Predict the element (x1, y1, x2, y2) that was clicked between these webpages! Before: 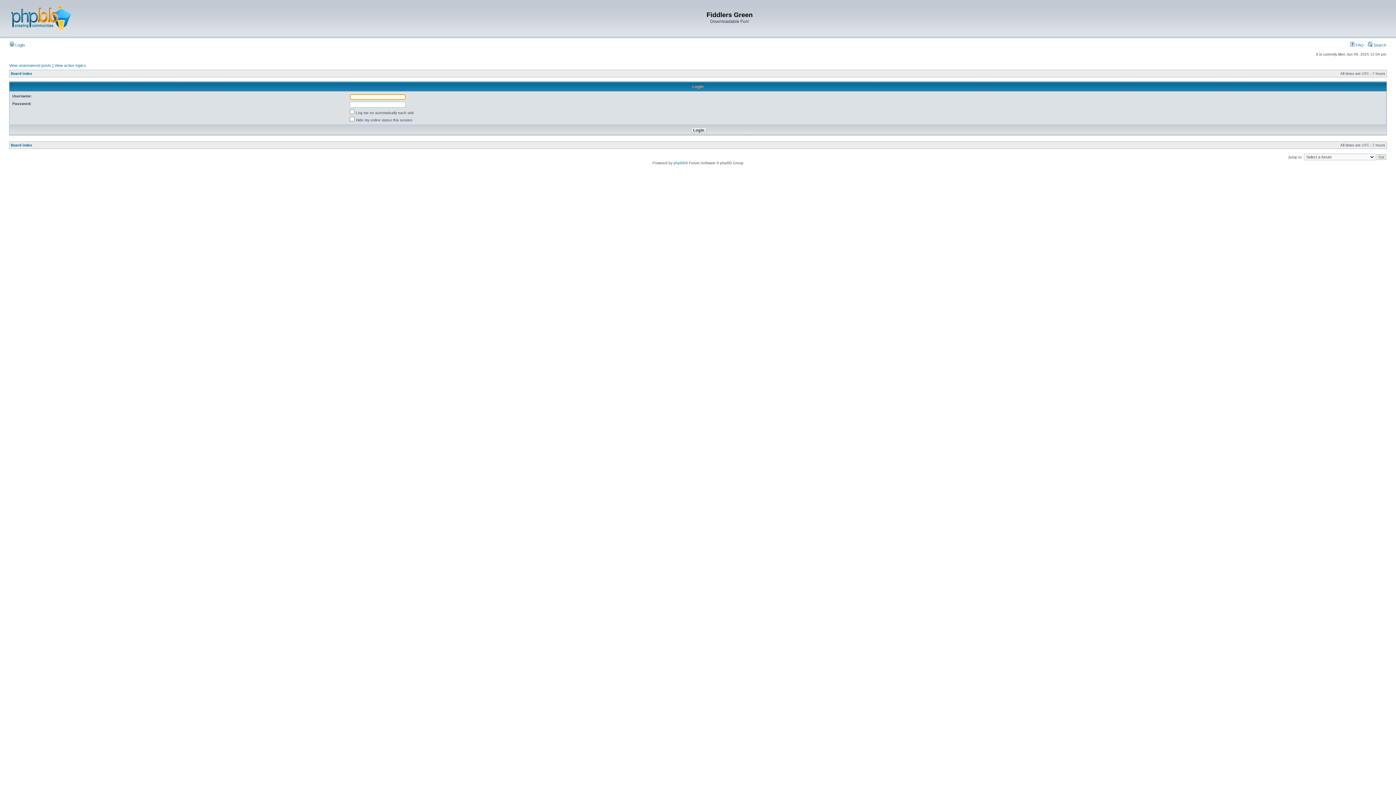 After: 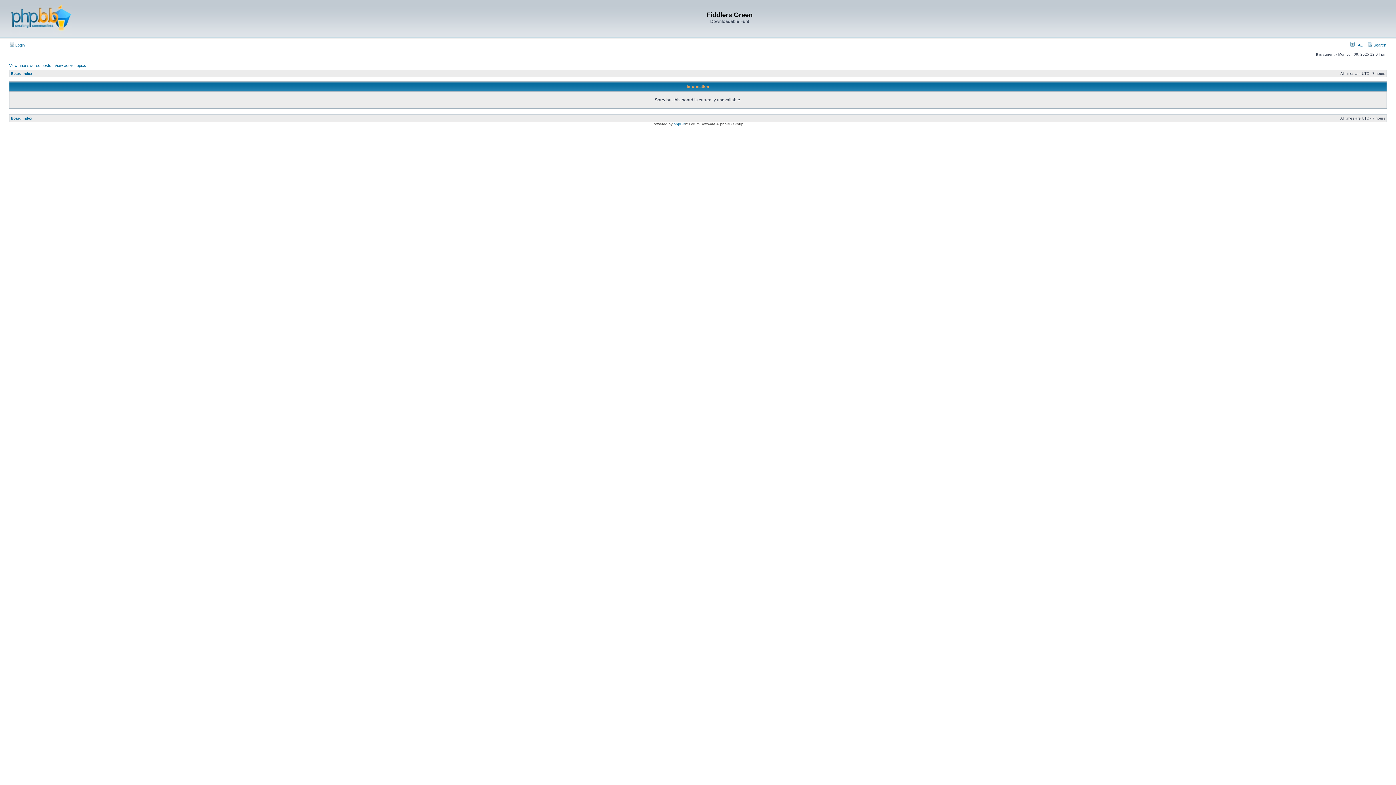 Action: label: Board index bbox: (10, 71, 32, 75)